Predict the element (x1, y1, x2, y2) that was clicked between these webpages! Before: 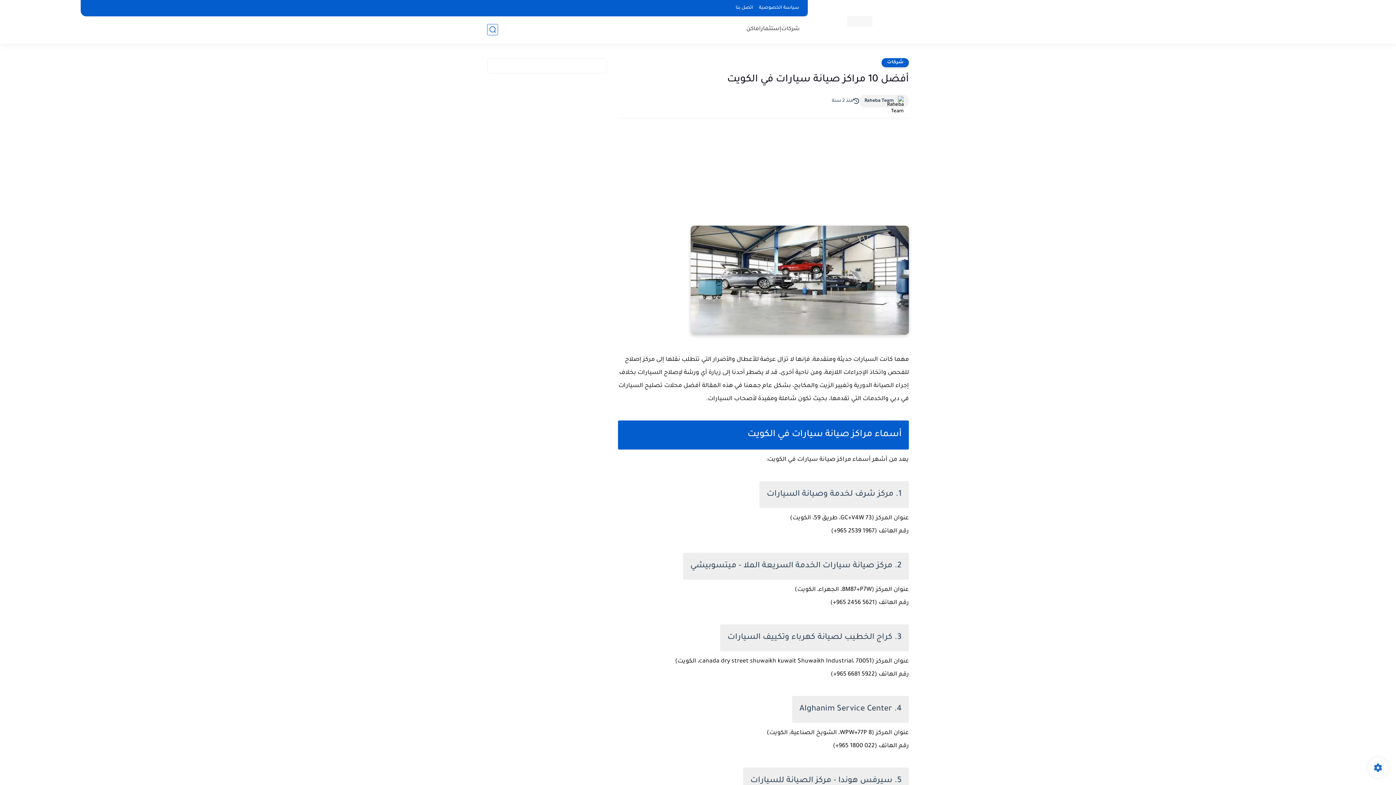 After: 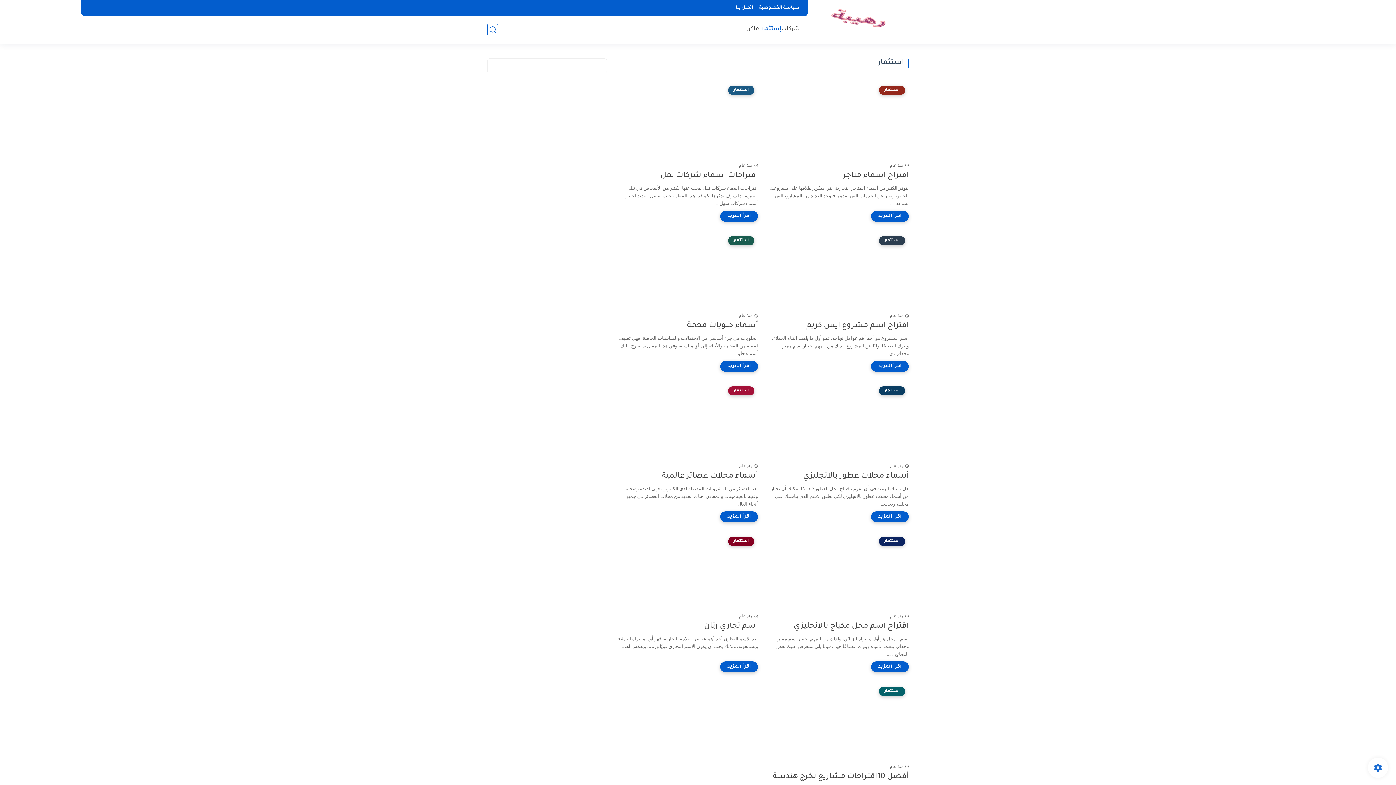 Action: label: إستثمار bbox: (761, 25, 781, 33)